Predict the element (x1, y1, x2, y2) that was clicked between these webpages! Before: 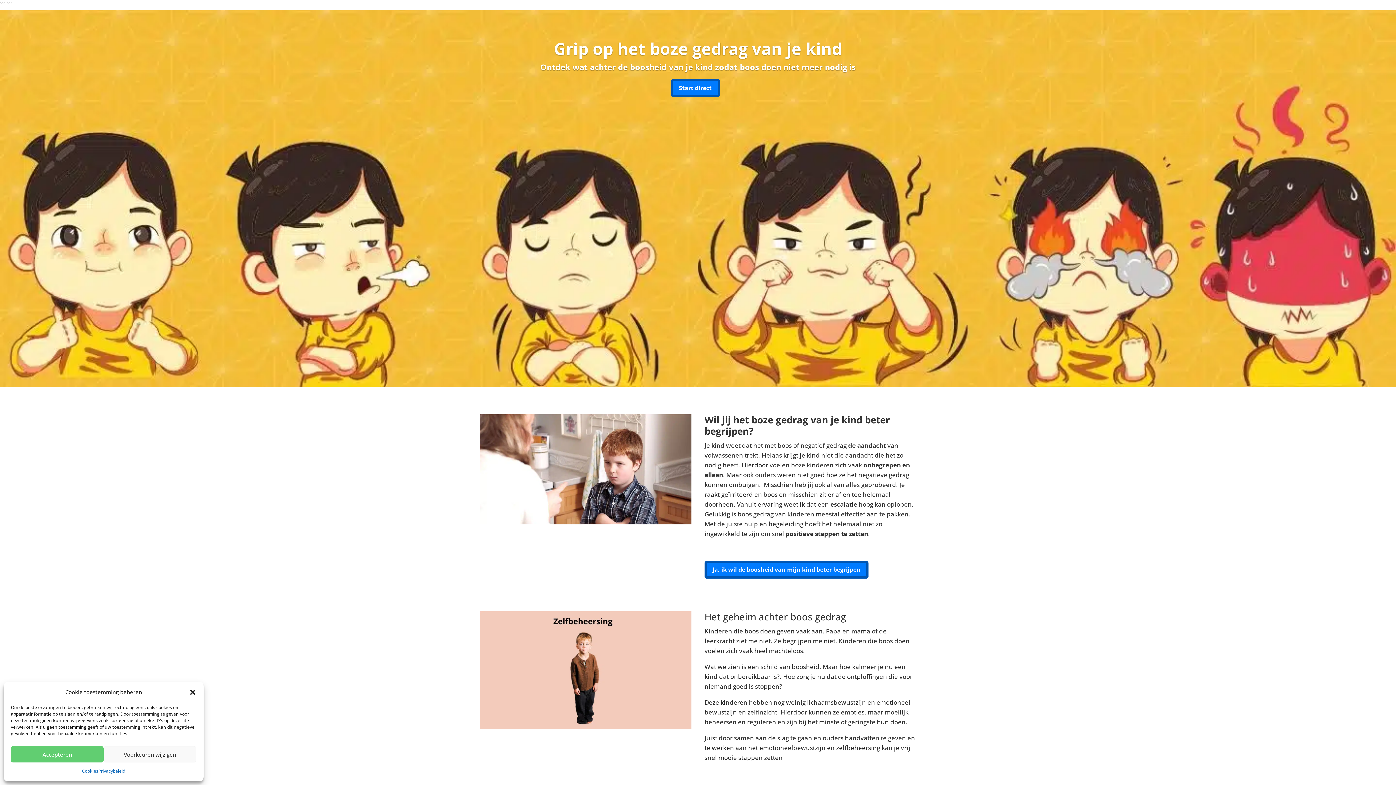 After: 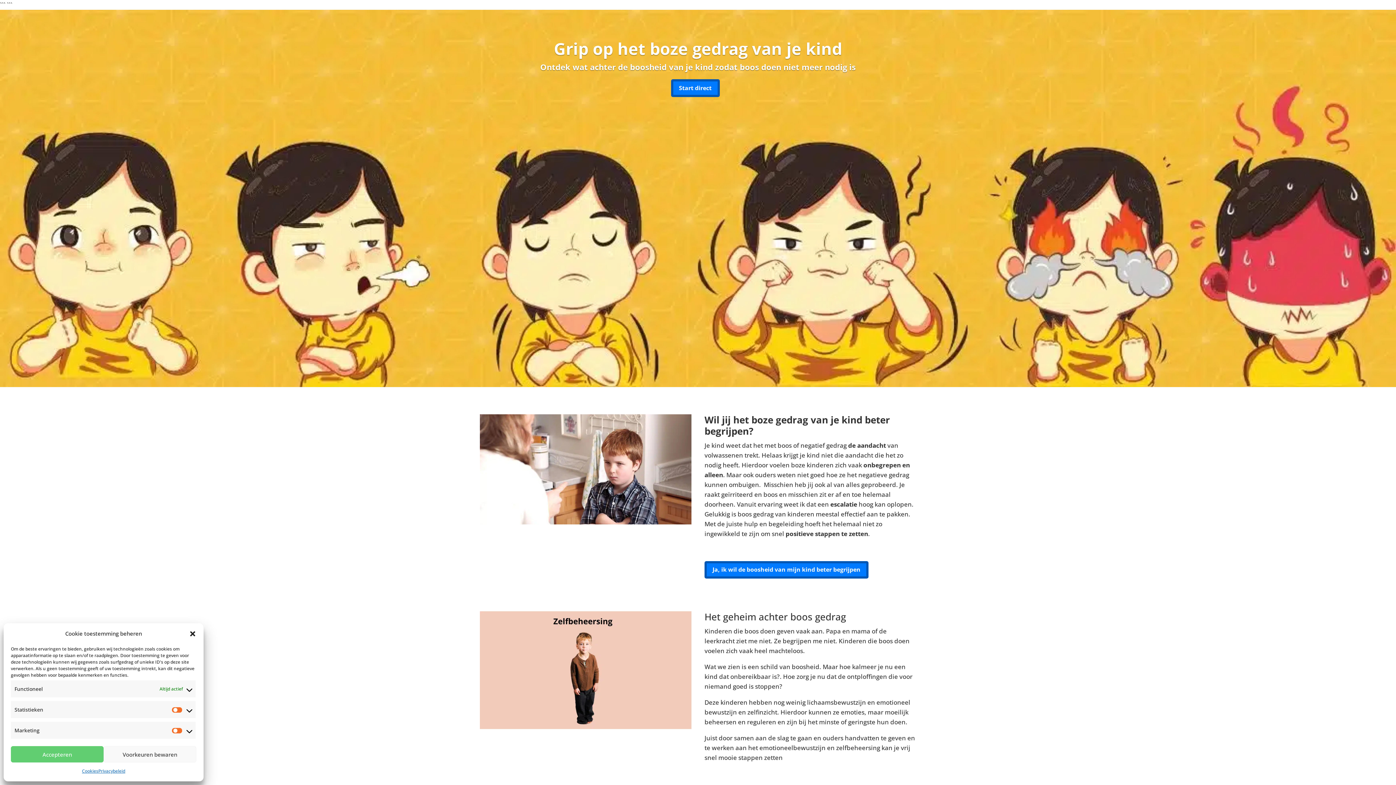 Action: bbox: (103, 746, 196, 762) label: Voorkeuren wijzigen